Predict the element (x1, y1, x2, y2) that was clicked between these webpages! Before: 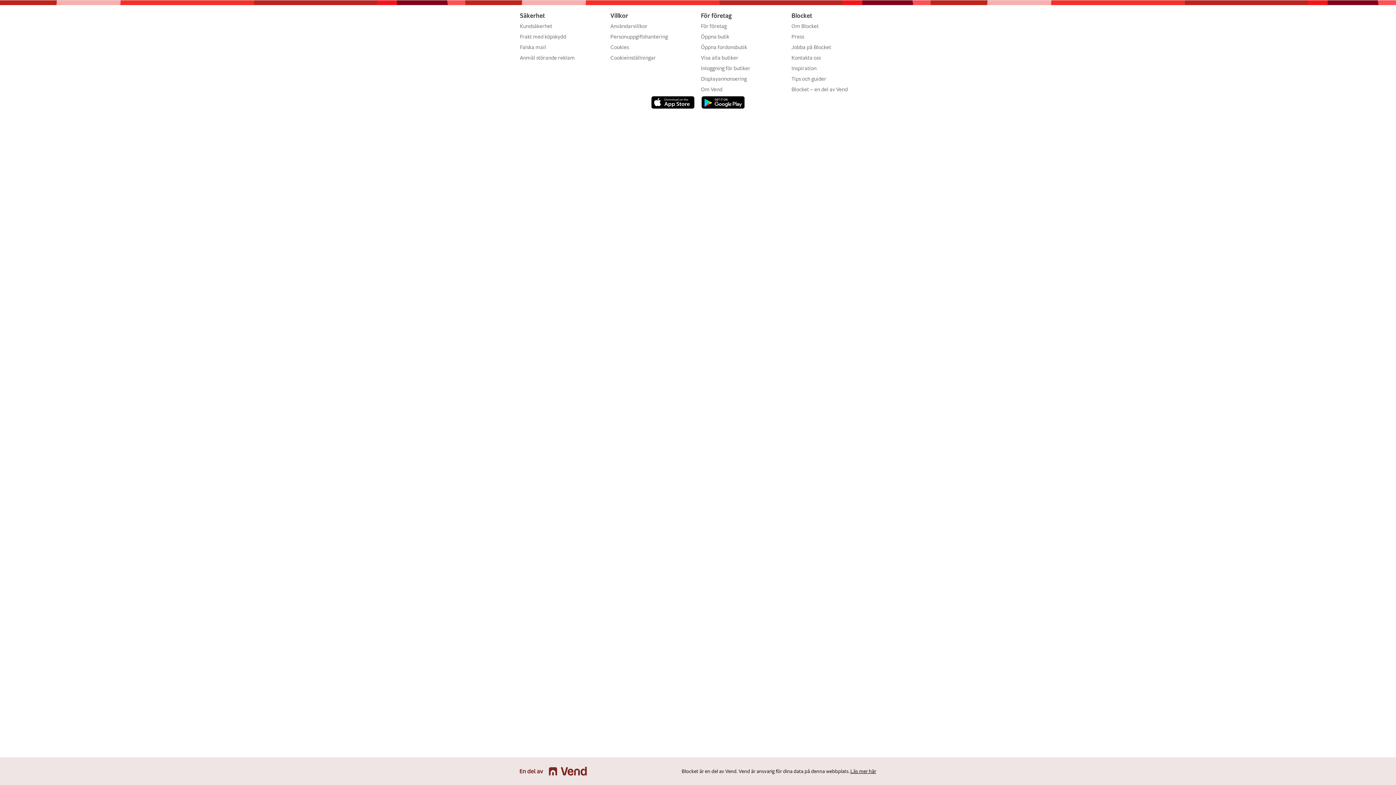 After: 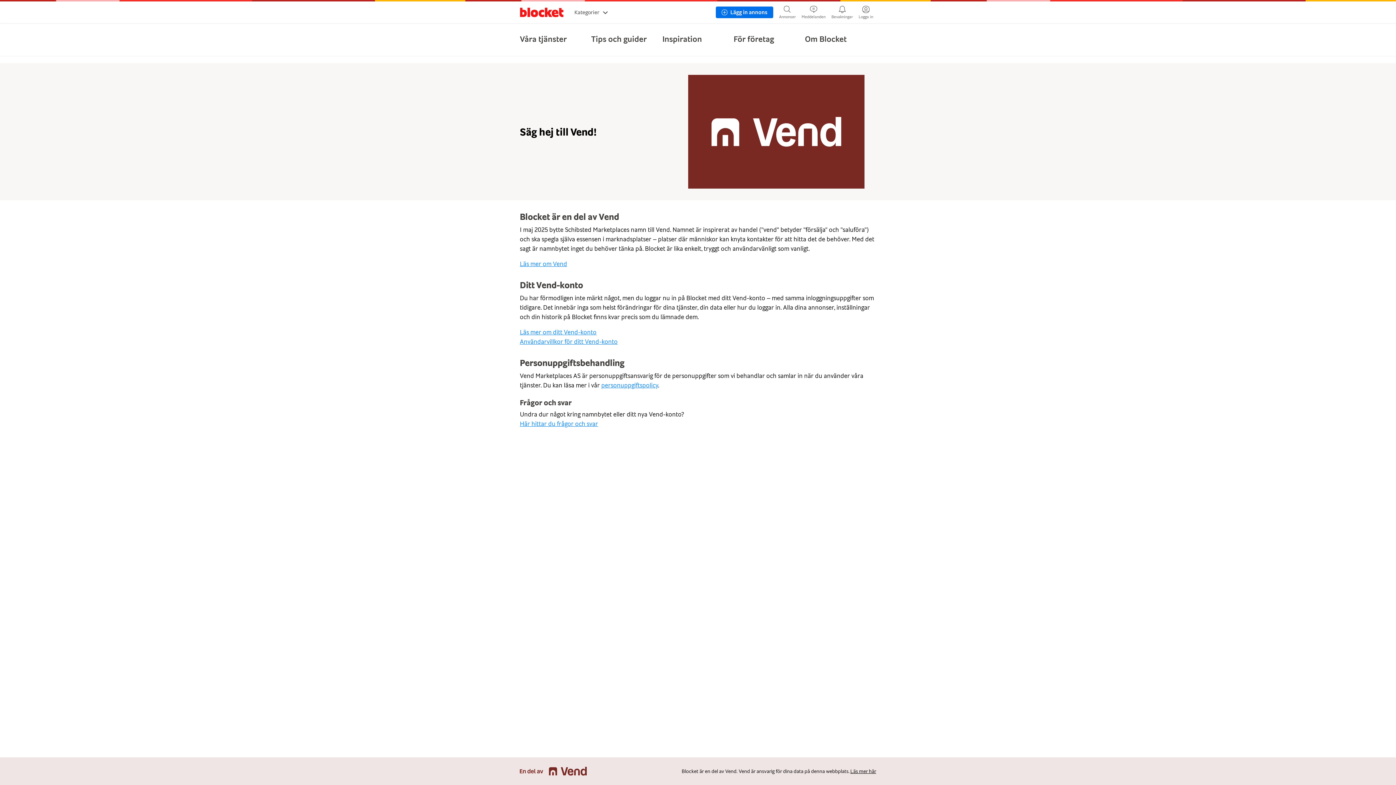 Action: label: Blocket – en del av Vend bbox: (791, 86, 848, 92)